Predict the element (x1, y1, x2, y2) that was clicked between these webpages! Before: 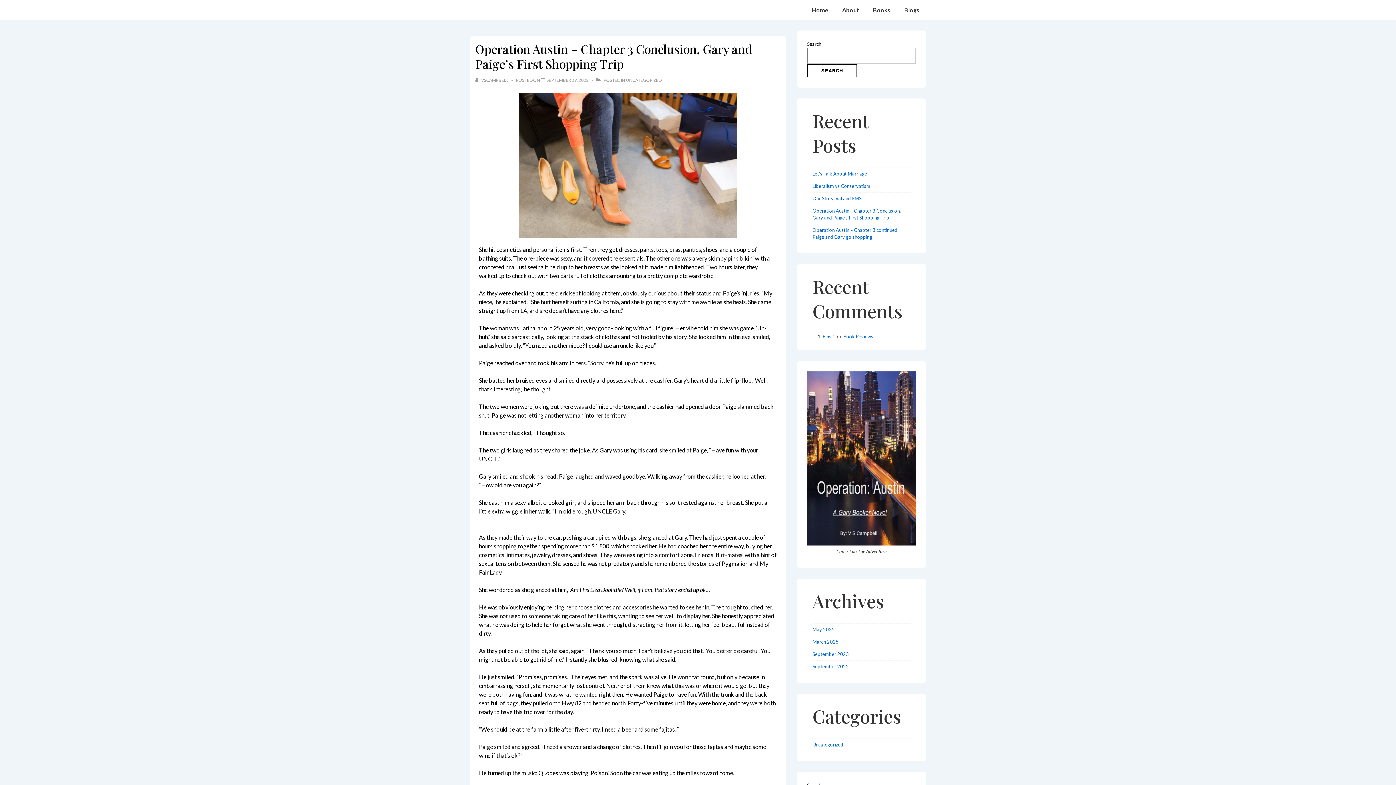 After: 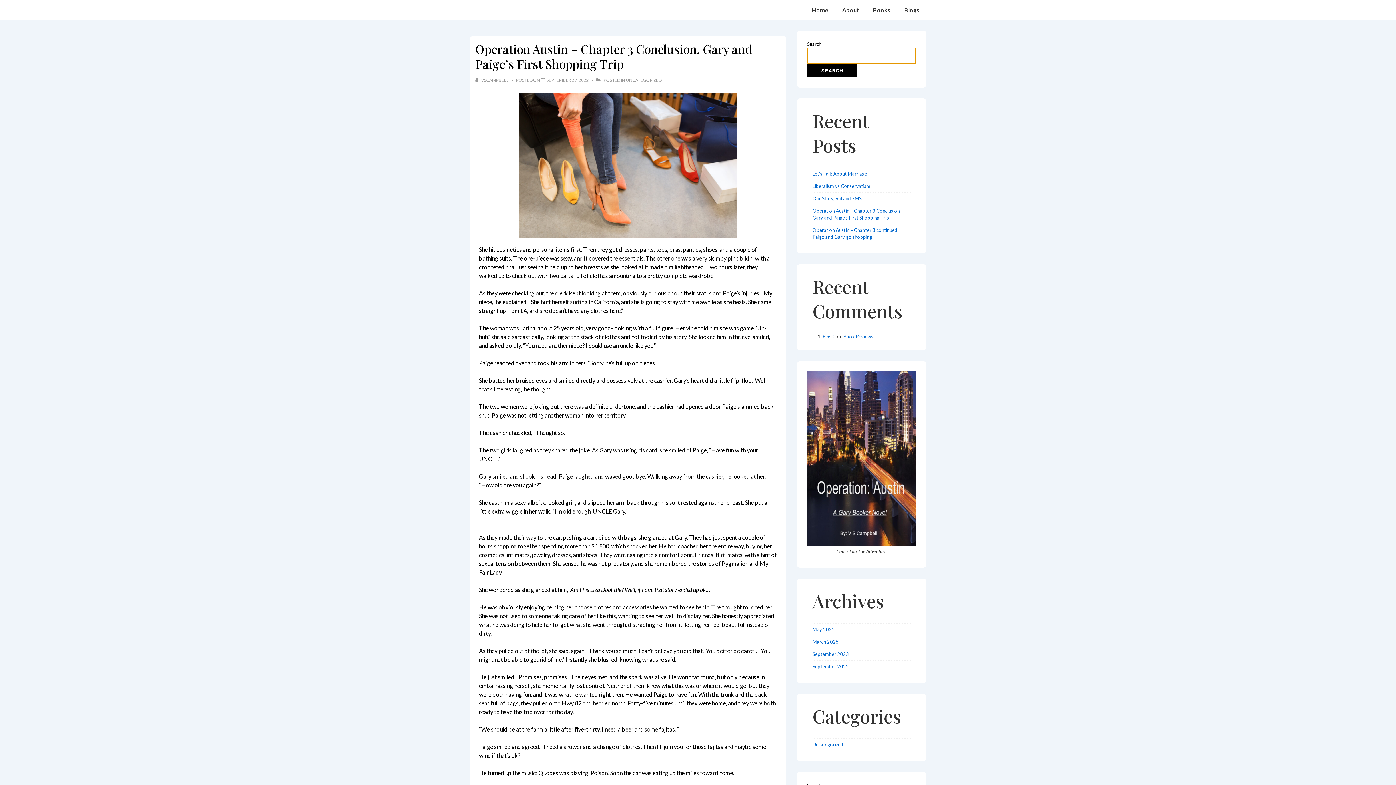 Action: label: Search bbox: (807, 64, 857, 77)